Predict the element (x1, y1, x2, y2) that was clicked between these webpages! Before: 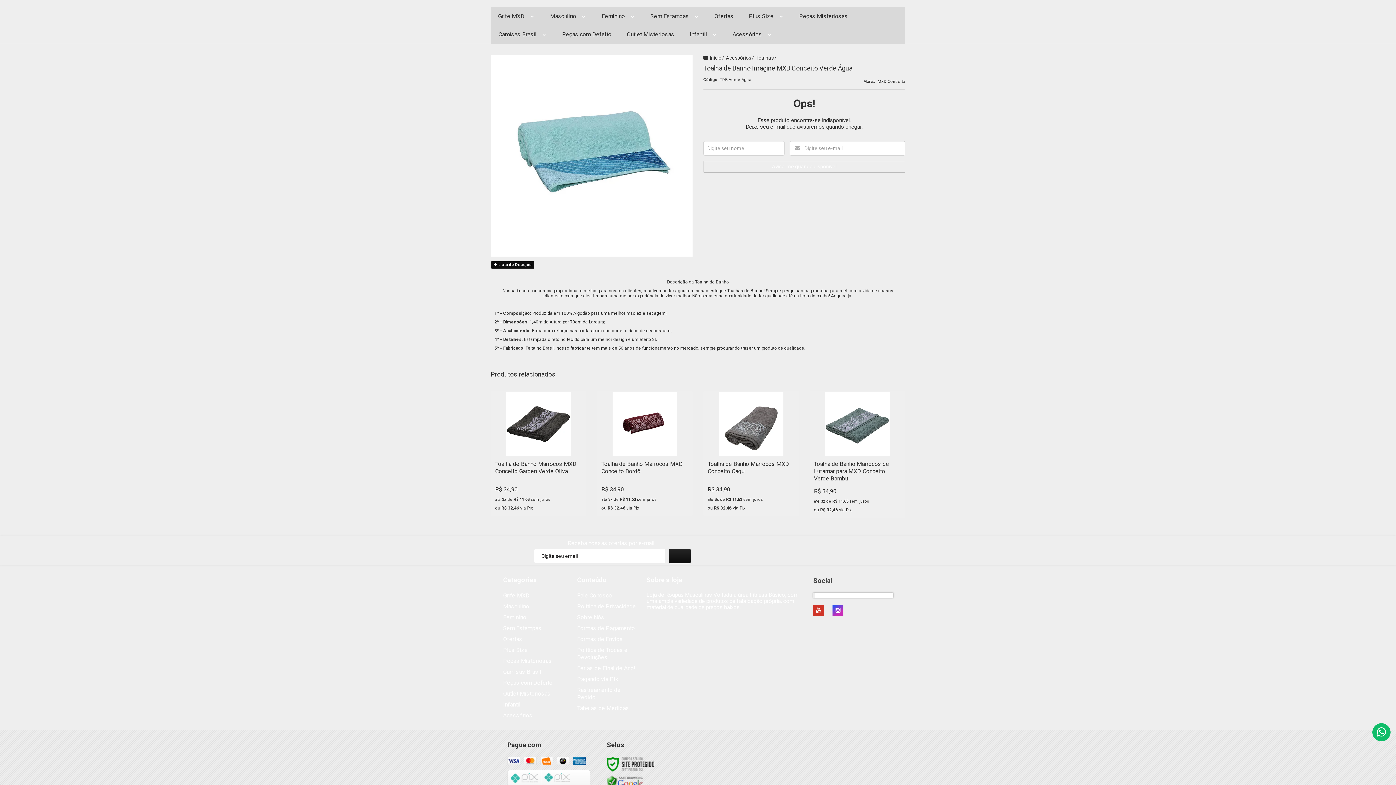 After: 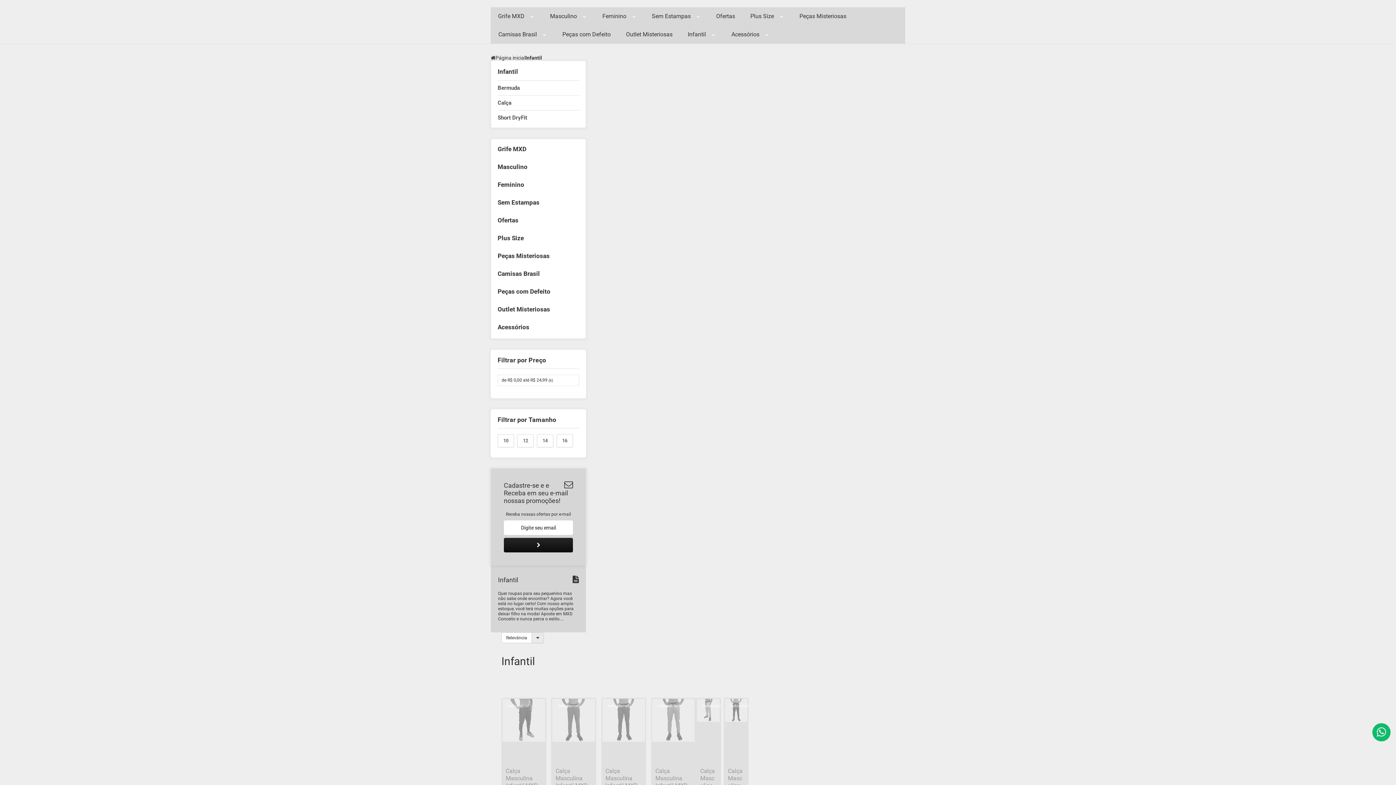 Action: bbox: (689, 25, 717, 43) label: Infantil 